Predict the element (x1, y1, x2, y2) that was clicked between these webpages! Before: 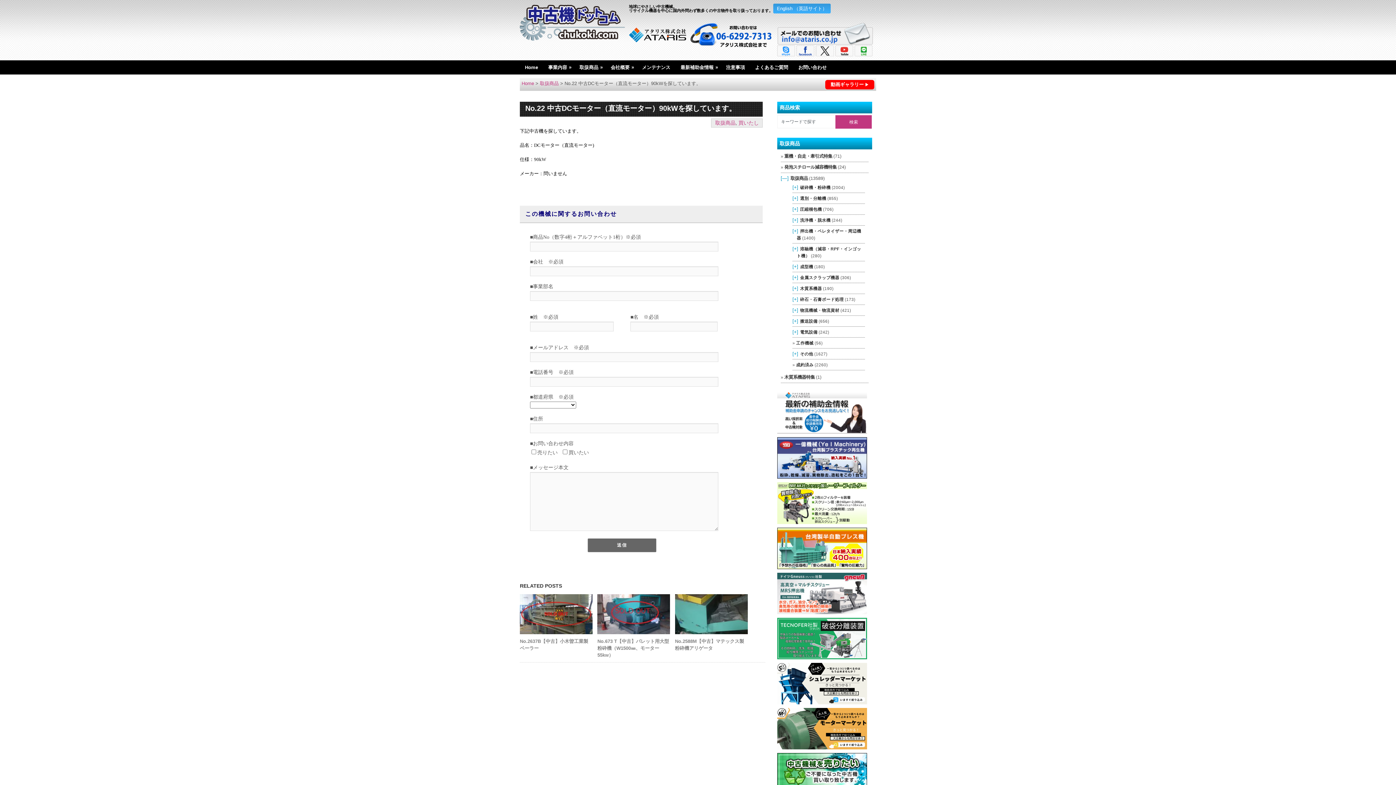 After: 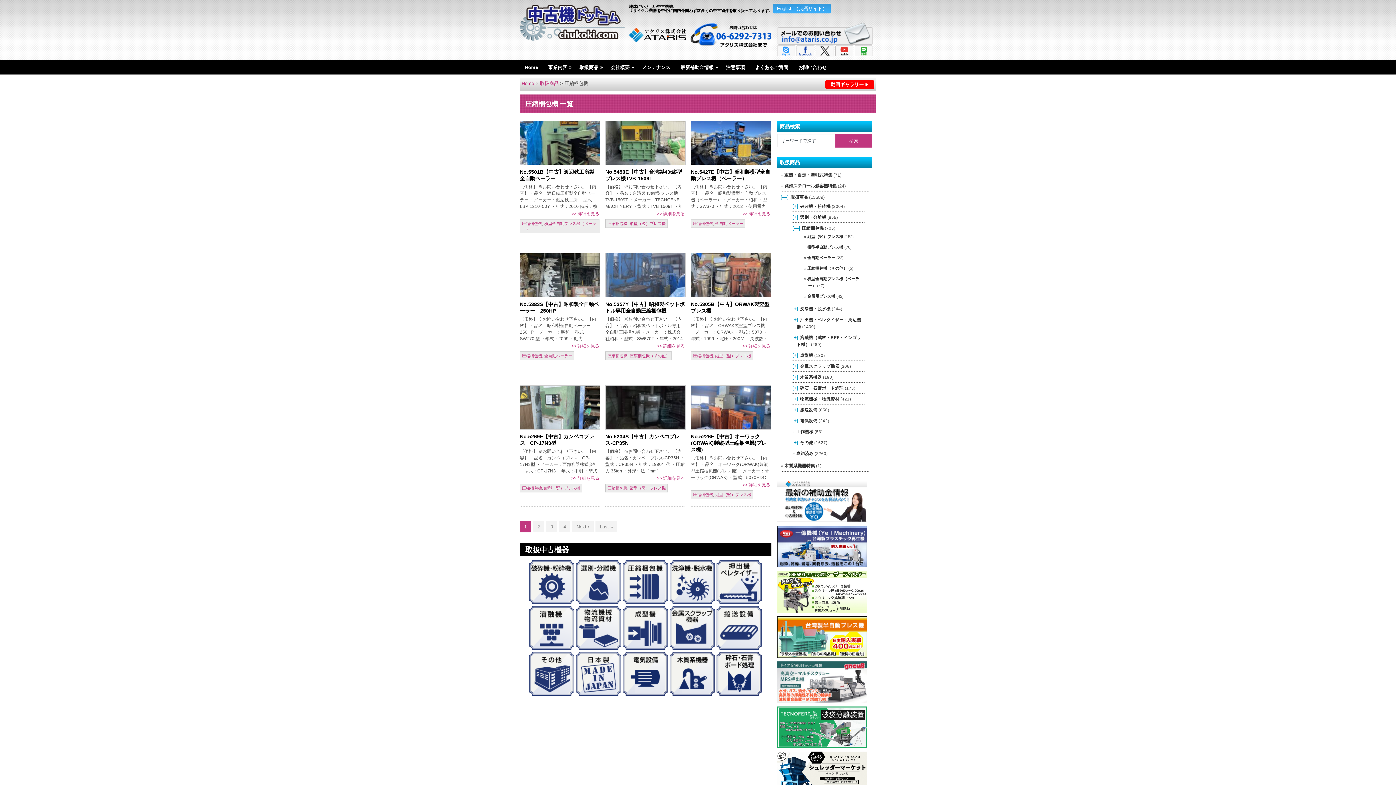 Action: label: 圧縮梱包機 bbox: (800, 206, 822, 211)